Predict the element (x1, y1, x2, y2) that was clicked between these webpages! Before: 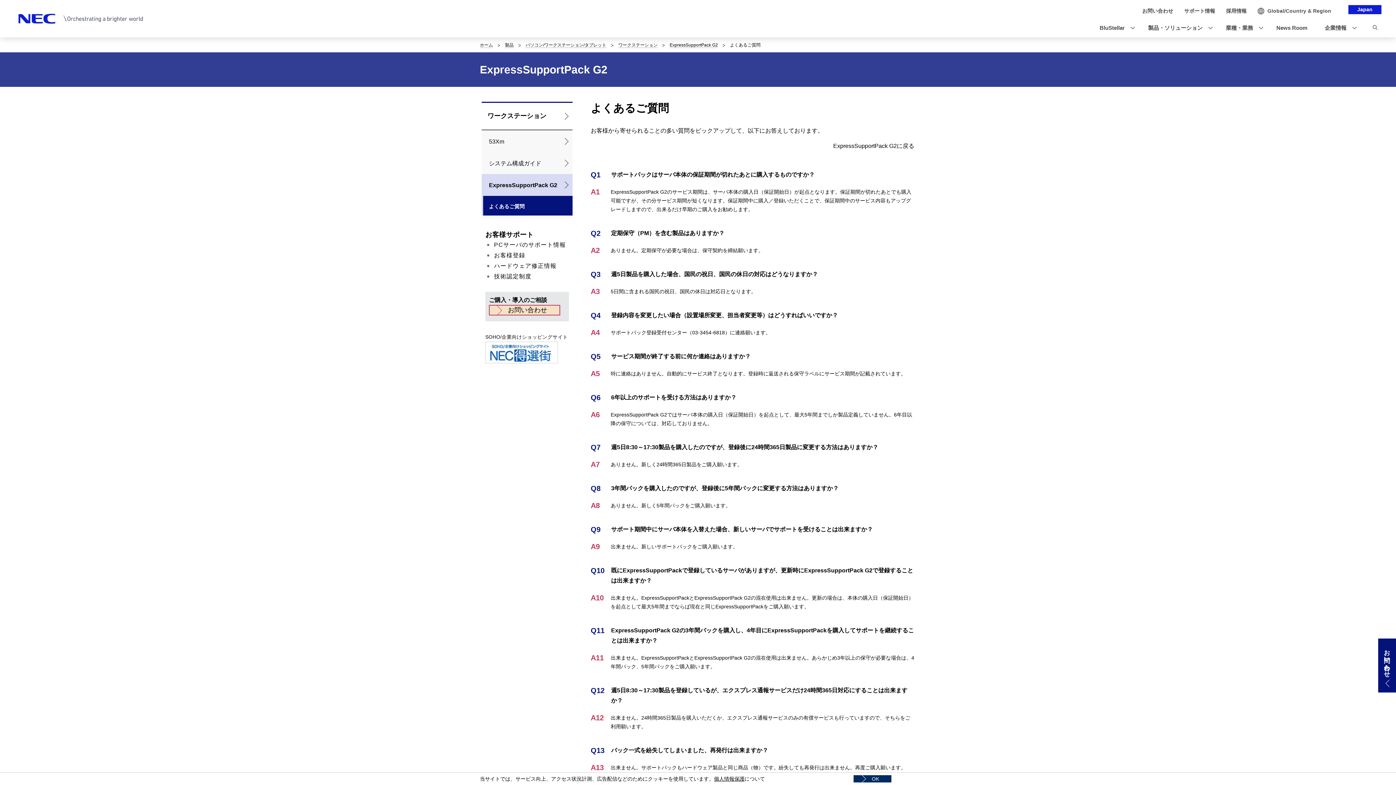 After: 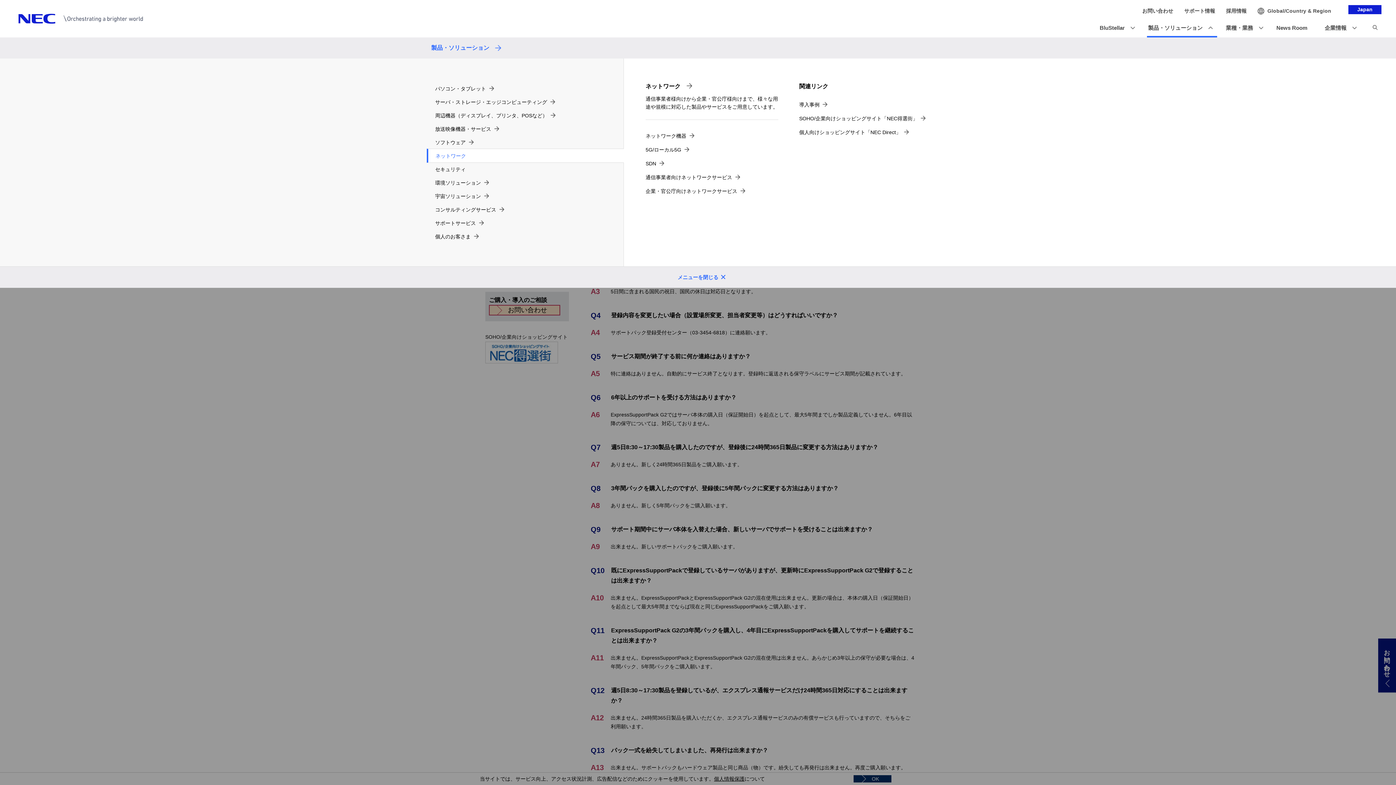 Action: label: 製品・ソリューション bbox: (1139, 18, 1217, 37)